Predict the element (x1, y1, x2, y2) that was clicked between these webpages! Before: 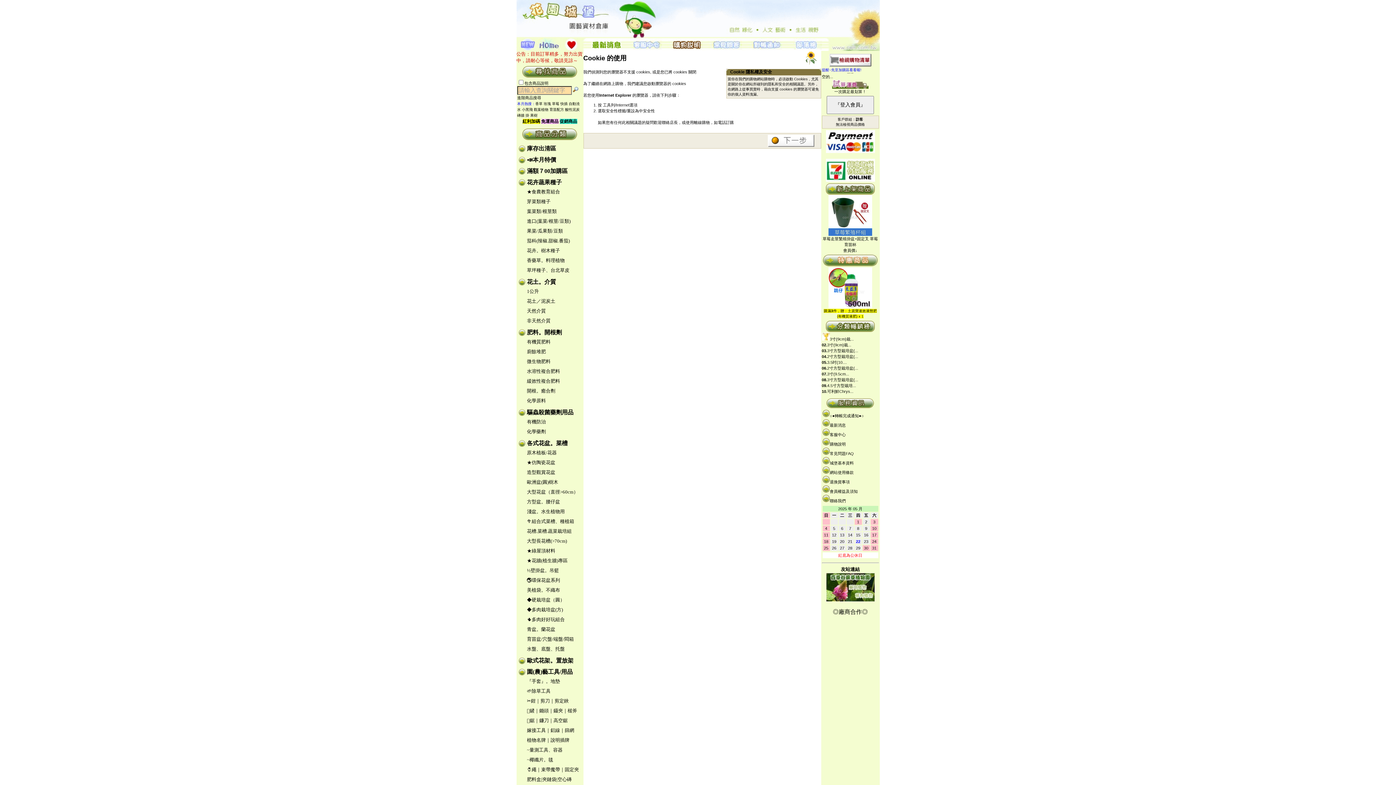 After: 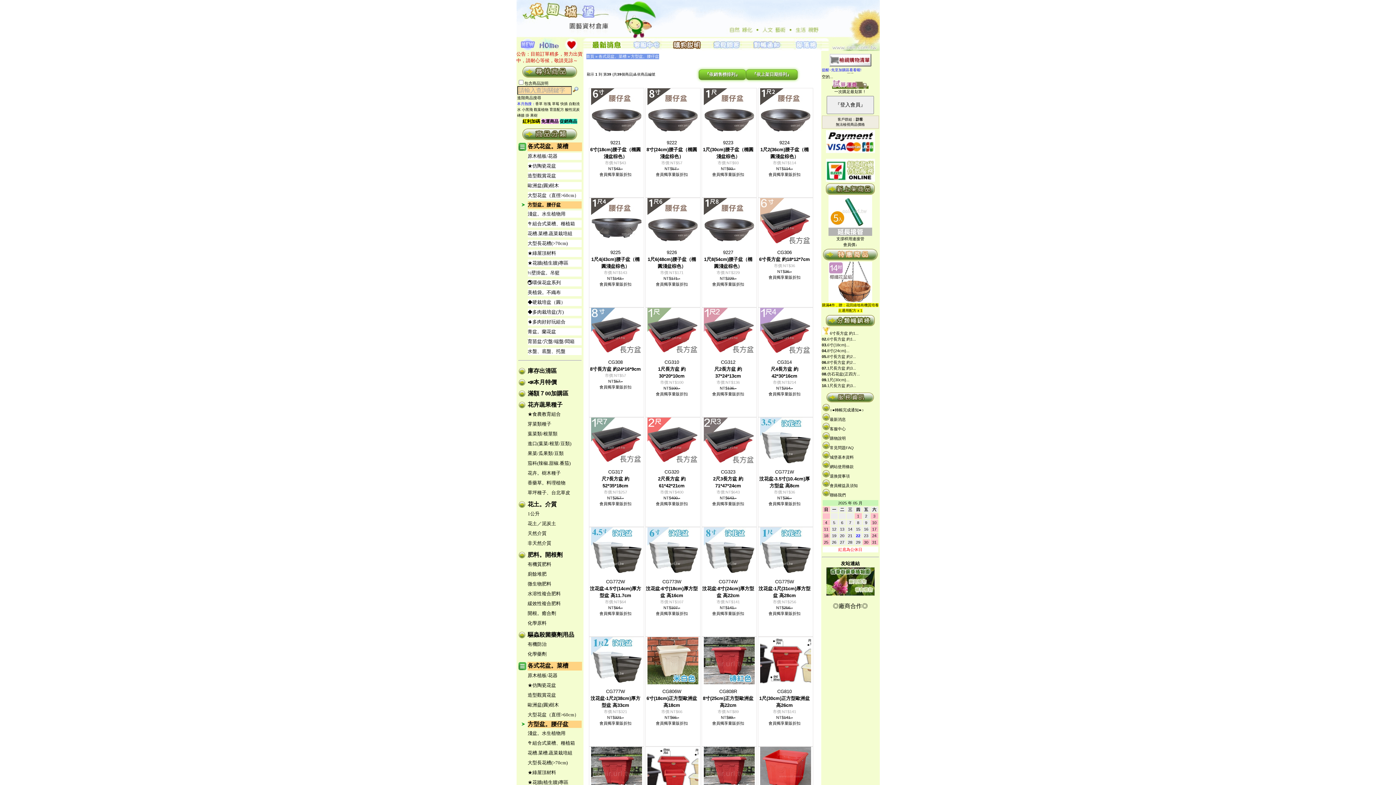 Action: label: 方型盆。腰仔盆 bbox: (527, 499, 560, 504)